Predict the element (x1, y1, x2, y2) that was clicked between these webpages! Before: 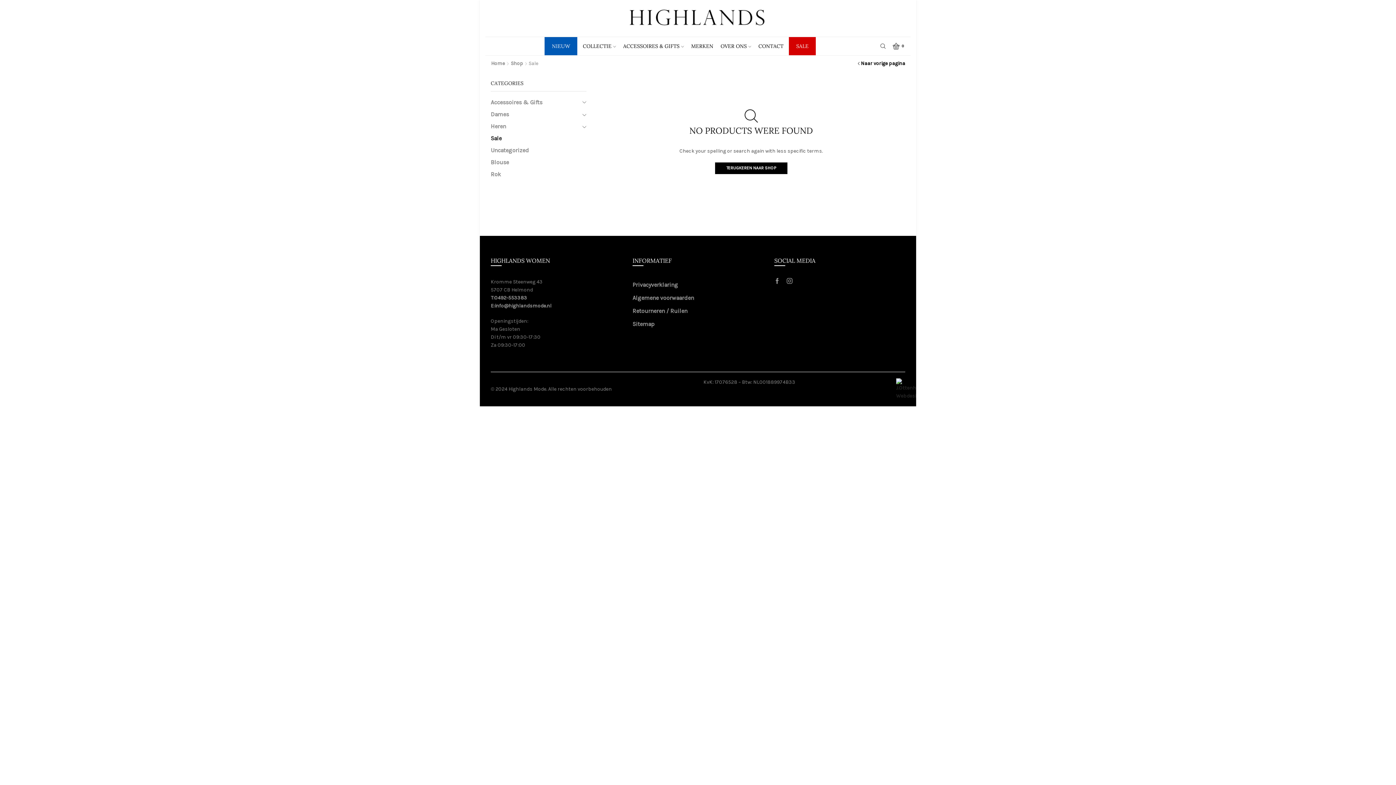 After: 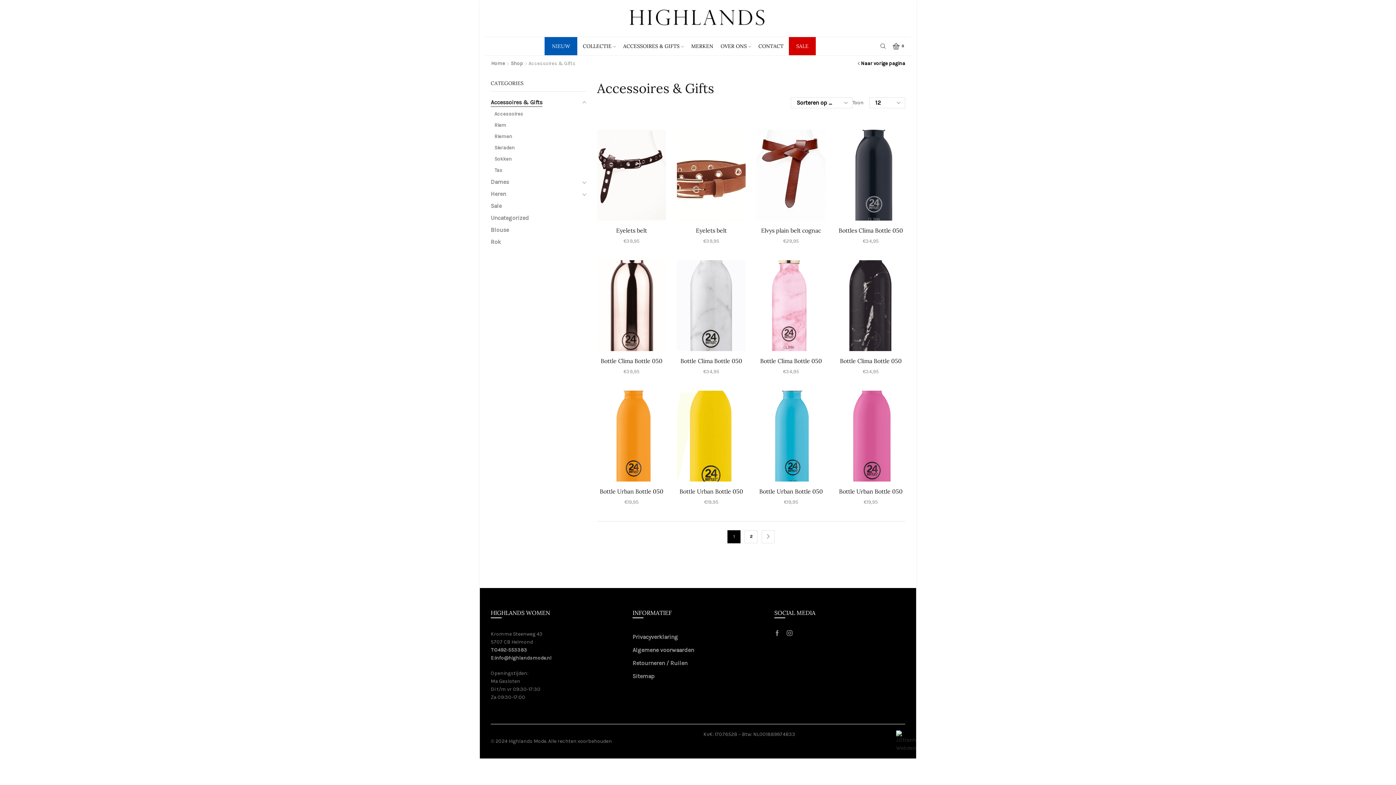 Action: label: ACCESSOIRES & GIFTS bbox: (619, 37, 687, 55)